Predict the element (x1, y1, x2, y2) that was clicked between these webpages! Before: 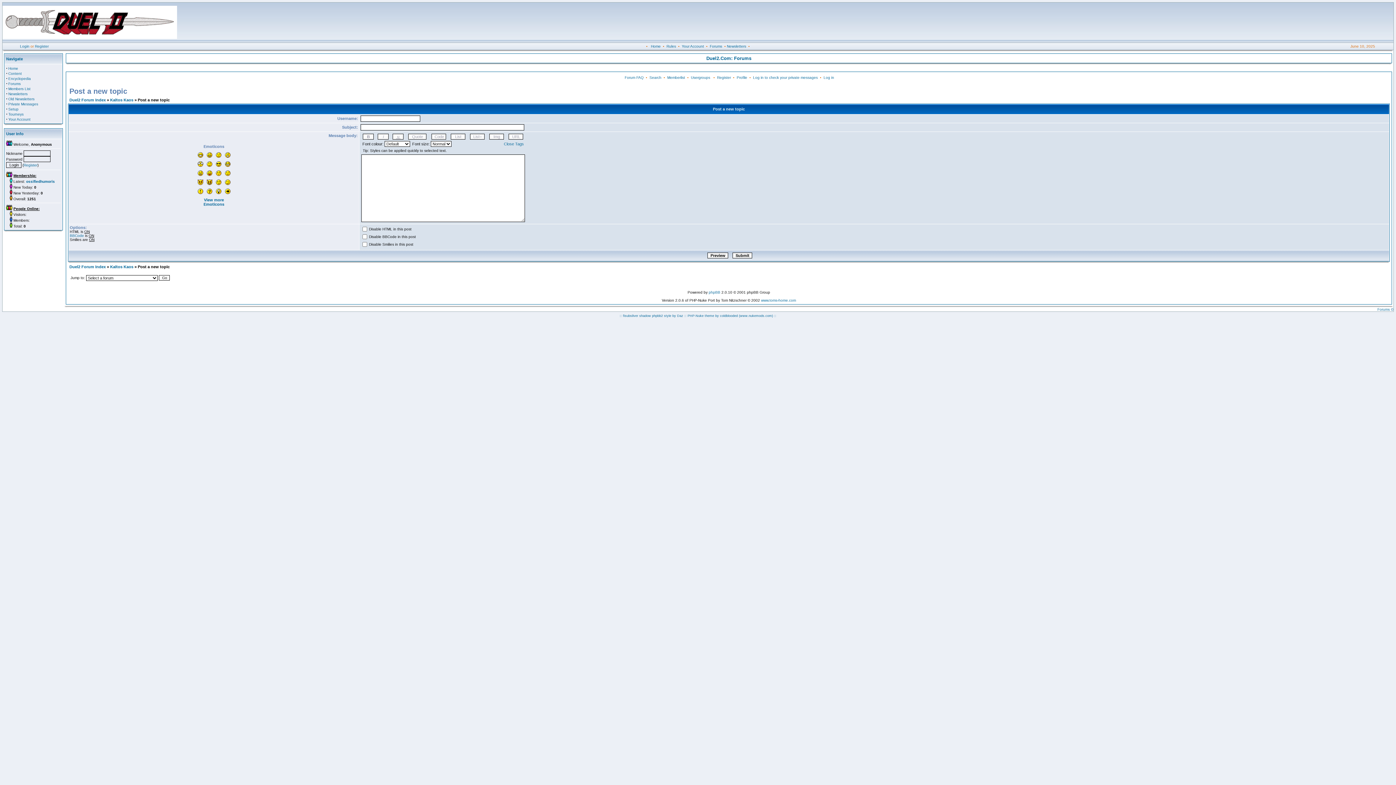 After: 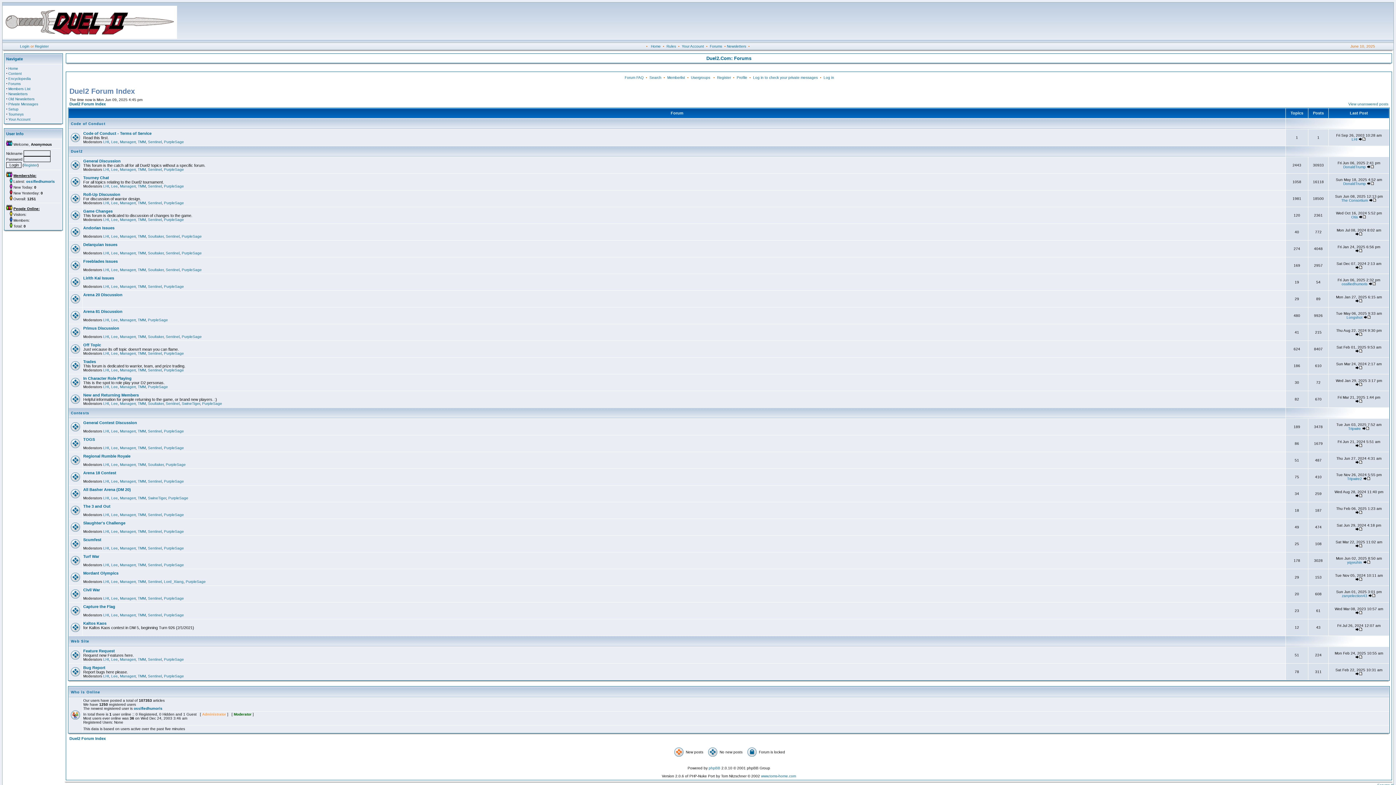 Action: label: Duel2 Forum Index bbox: (69, 264, 105, 269)